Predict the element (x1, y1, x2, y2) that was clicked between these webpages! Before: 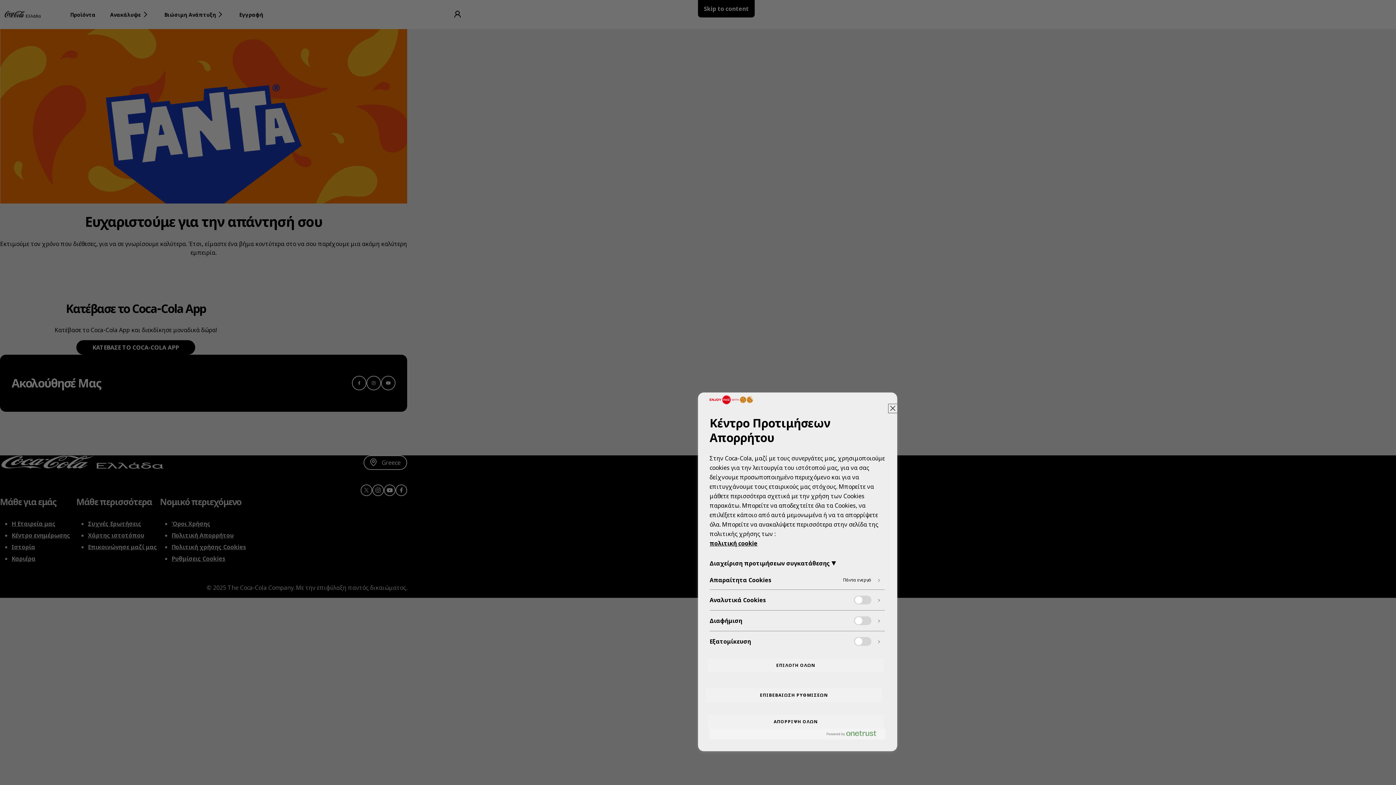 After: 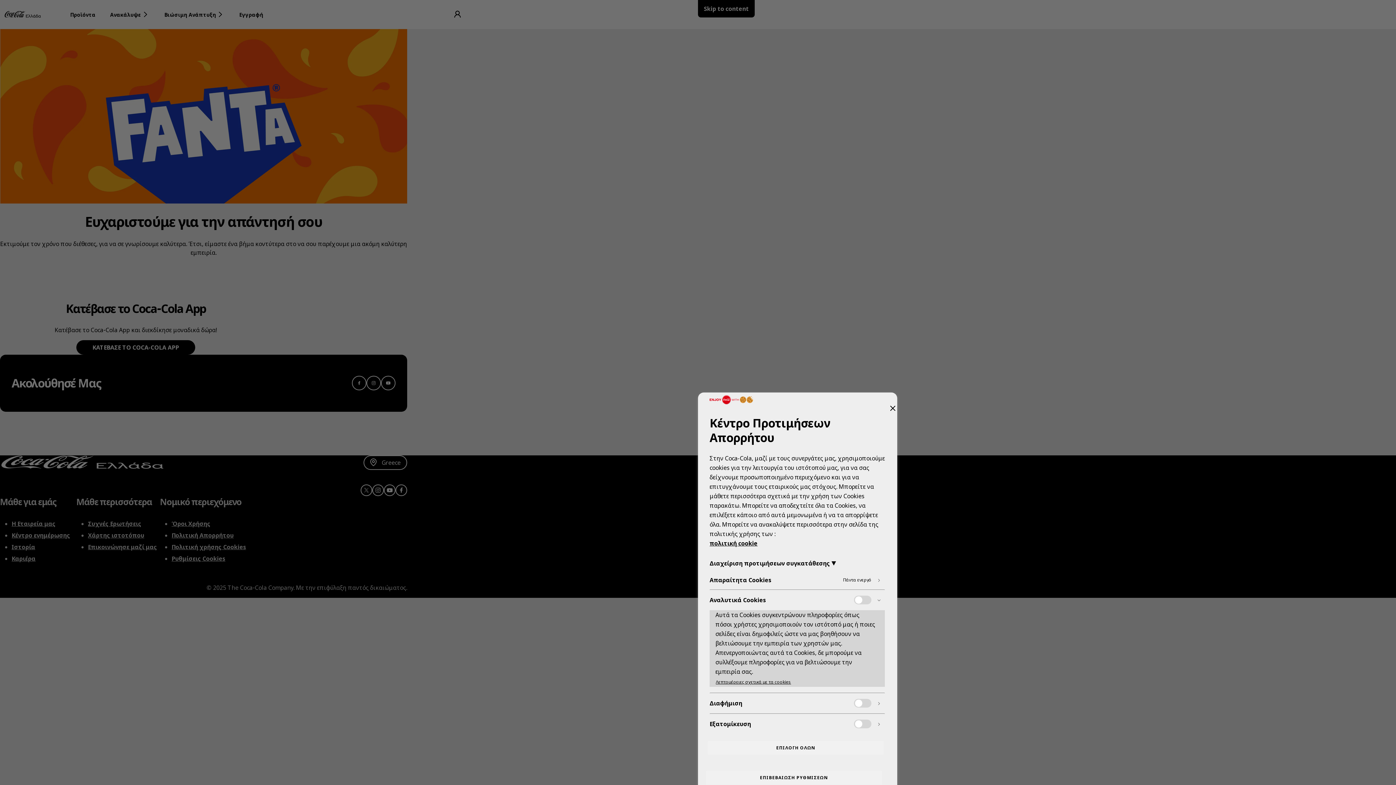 Action: bbox: (710, 590, 885, 610)